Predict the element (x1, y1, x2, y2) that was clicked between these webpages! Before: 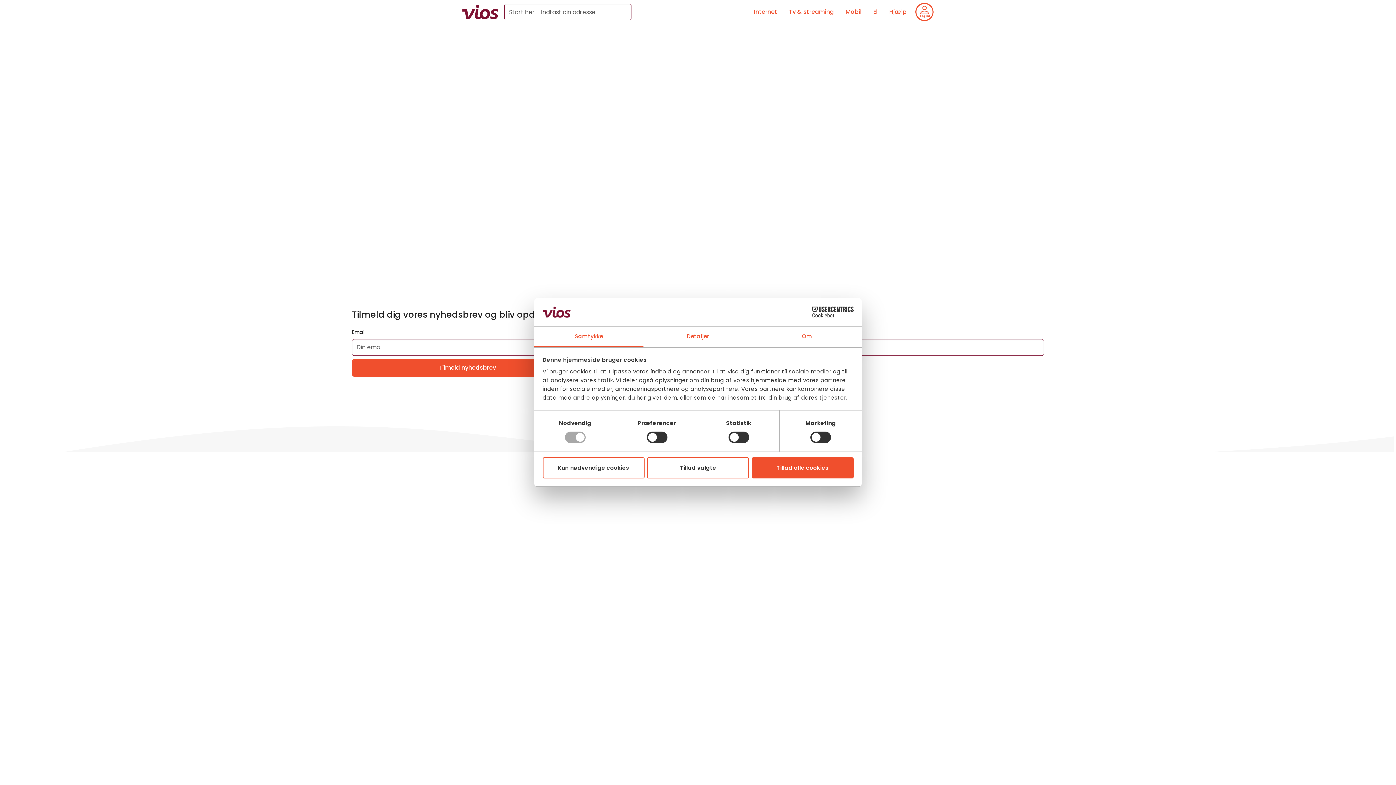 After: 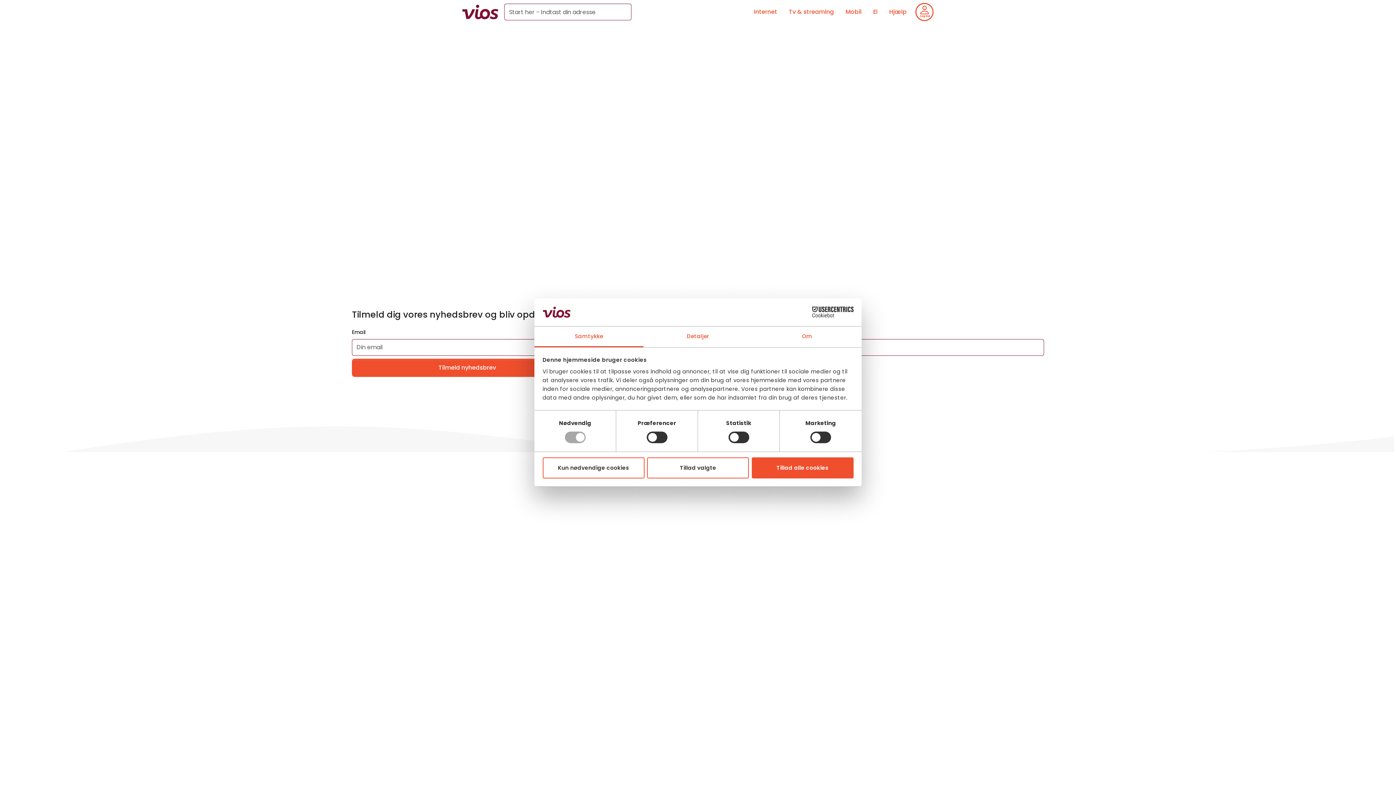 Action: bbox: (534, 326, 643, 347) label: Samtykke